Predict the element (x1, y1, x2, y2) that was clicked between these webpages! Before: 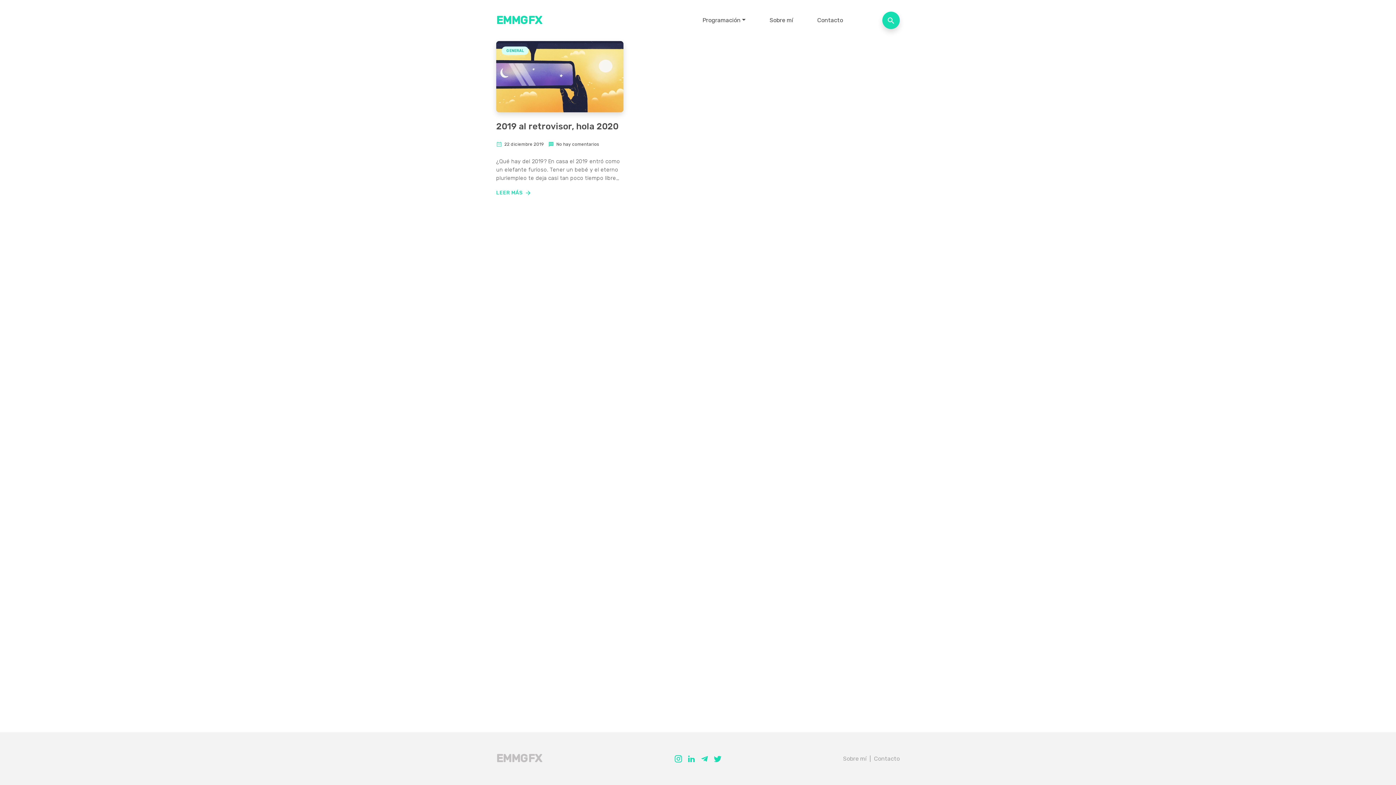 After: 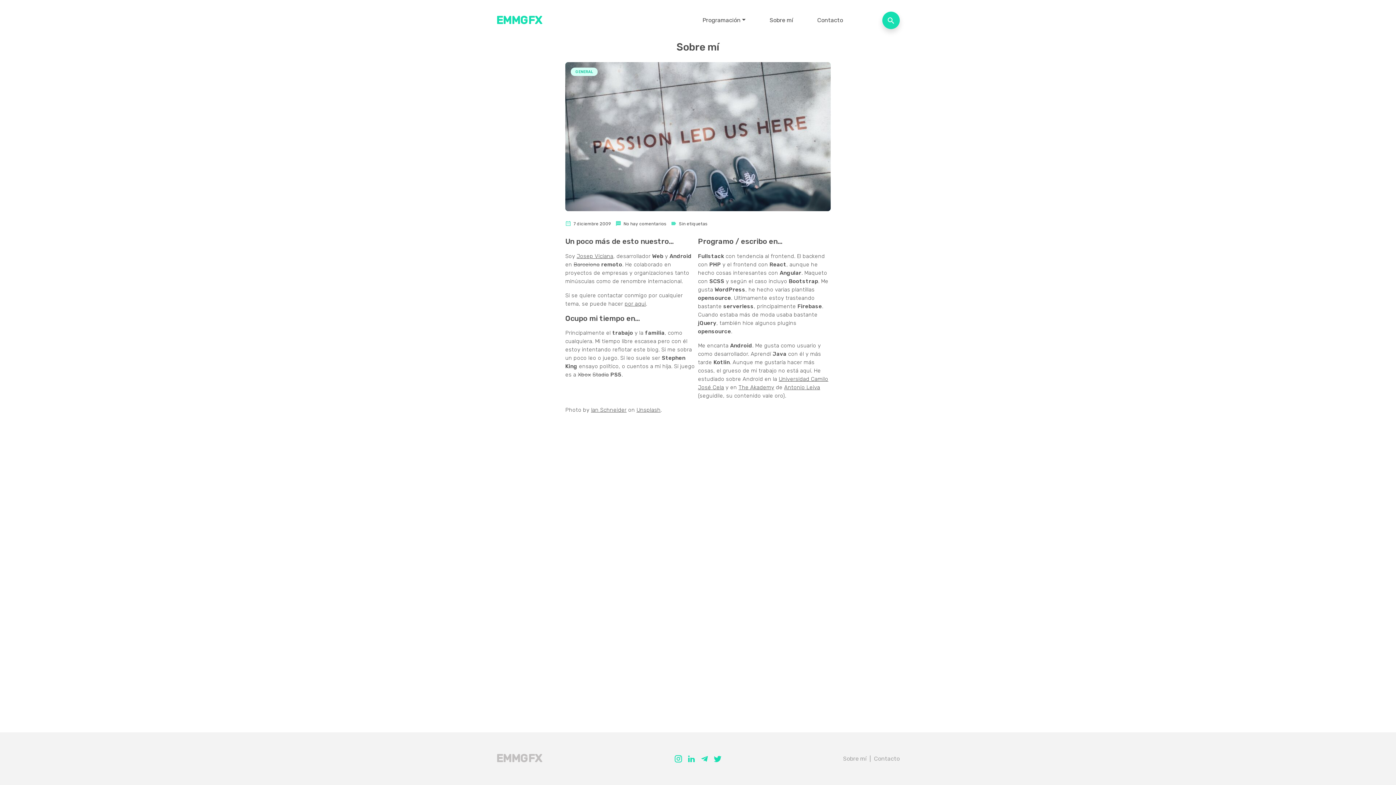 Action: label: Sobre mí bbox: (766, 13, 796, 27)